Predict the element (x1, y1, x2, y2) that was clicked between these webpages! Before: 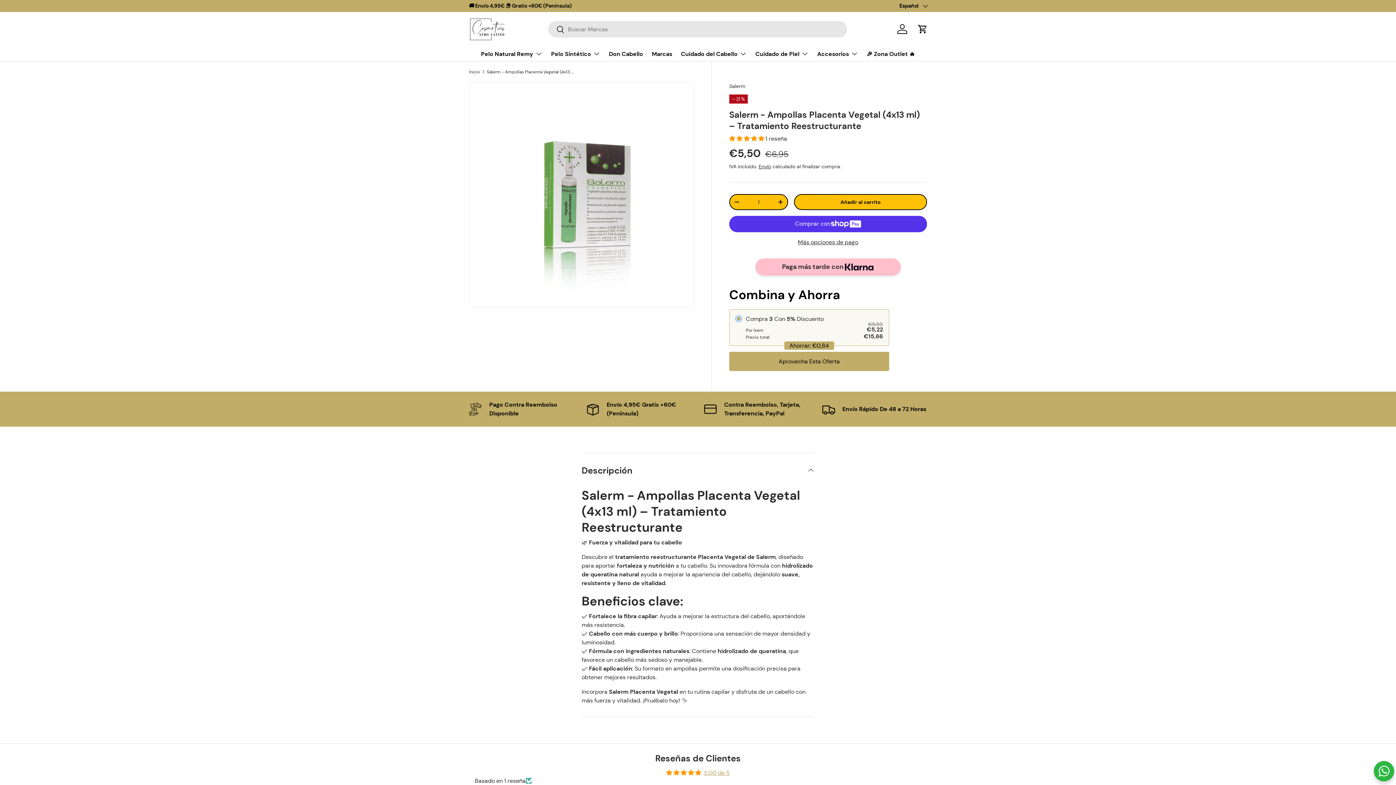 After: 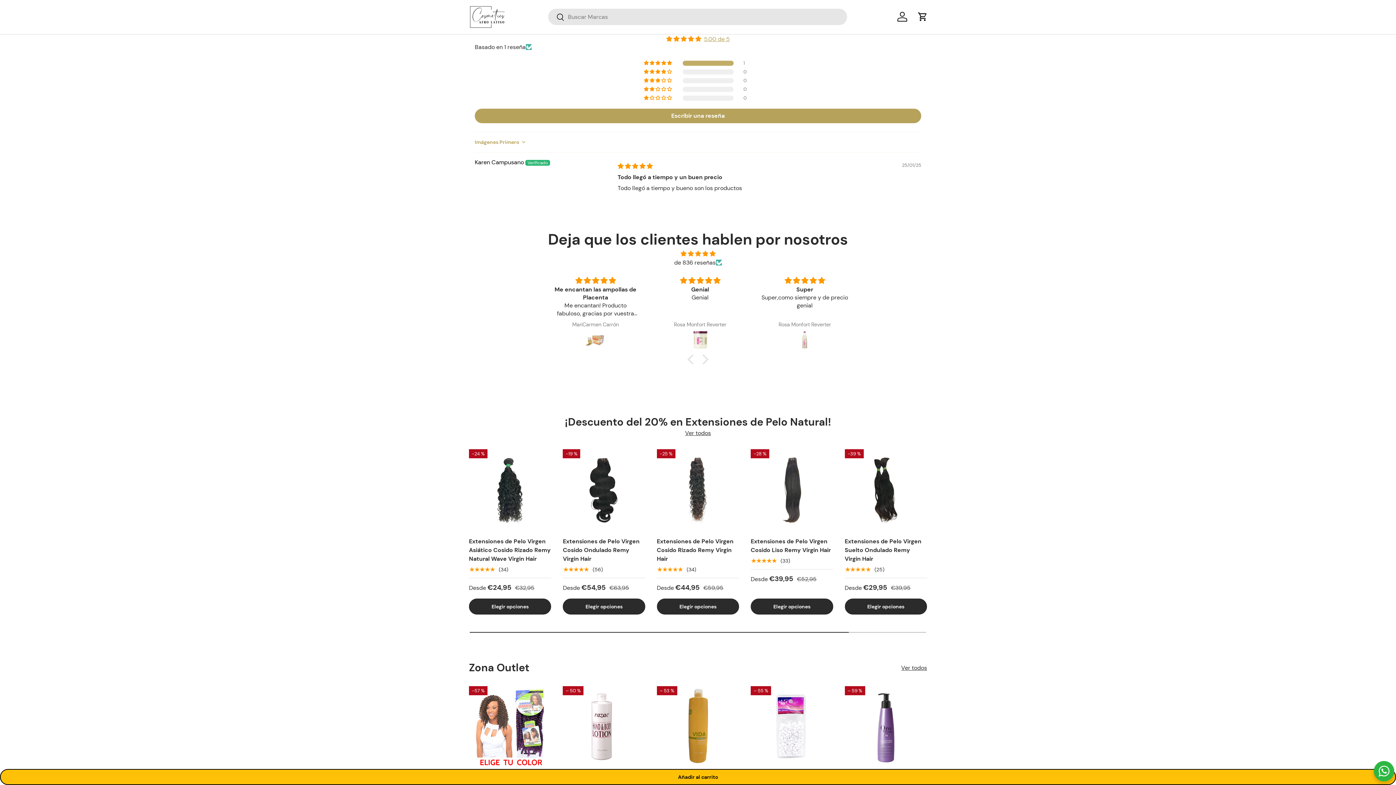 Action: bbox: (729, 134, 765, 142) label: 5.00 stars